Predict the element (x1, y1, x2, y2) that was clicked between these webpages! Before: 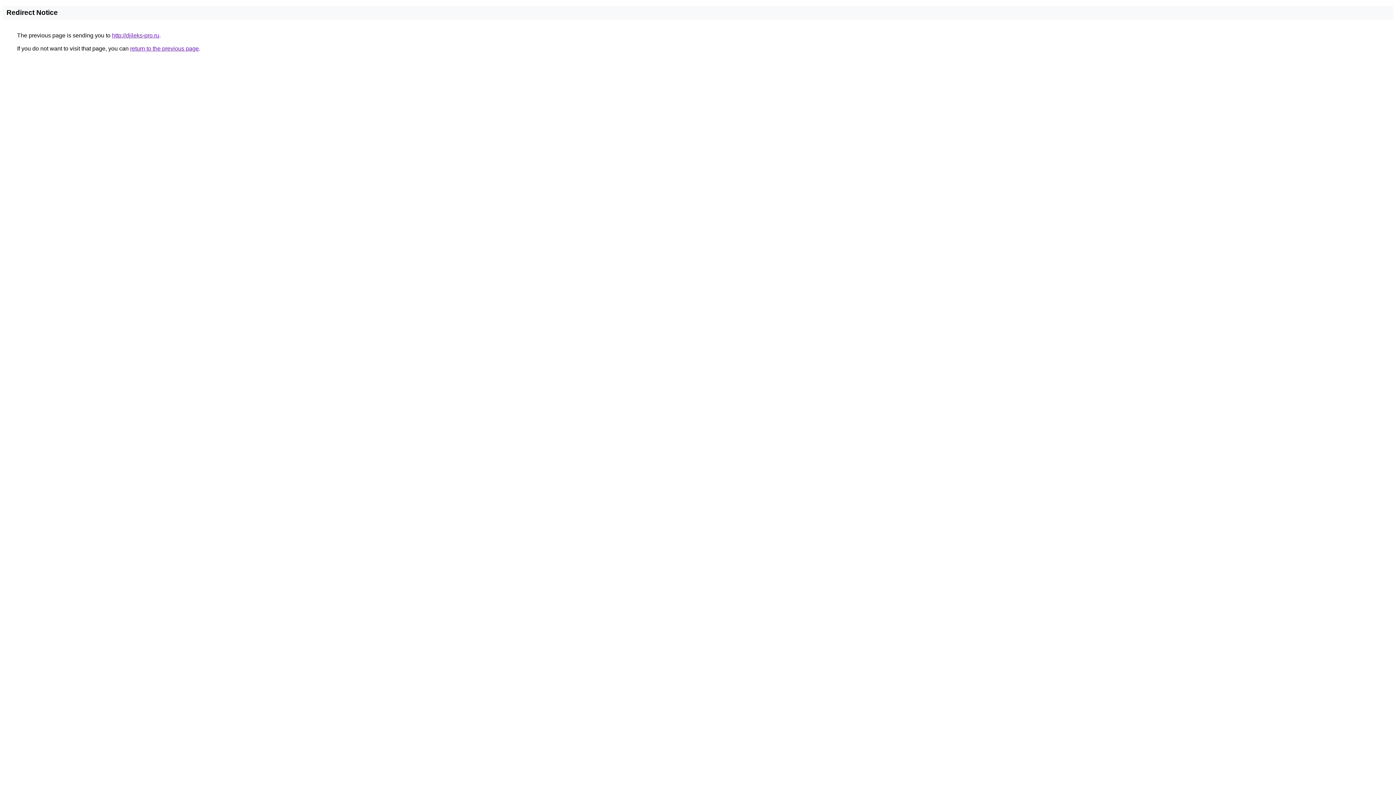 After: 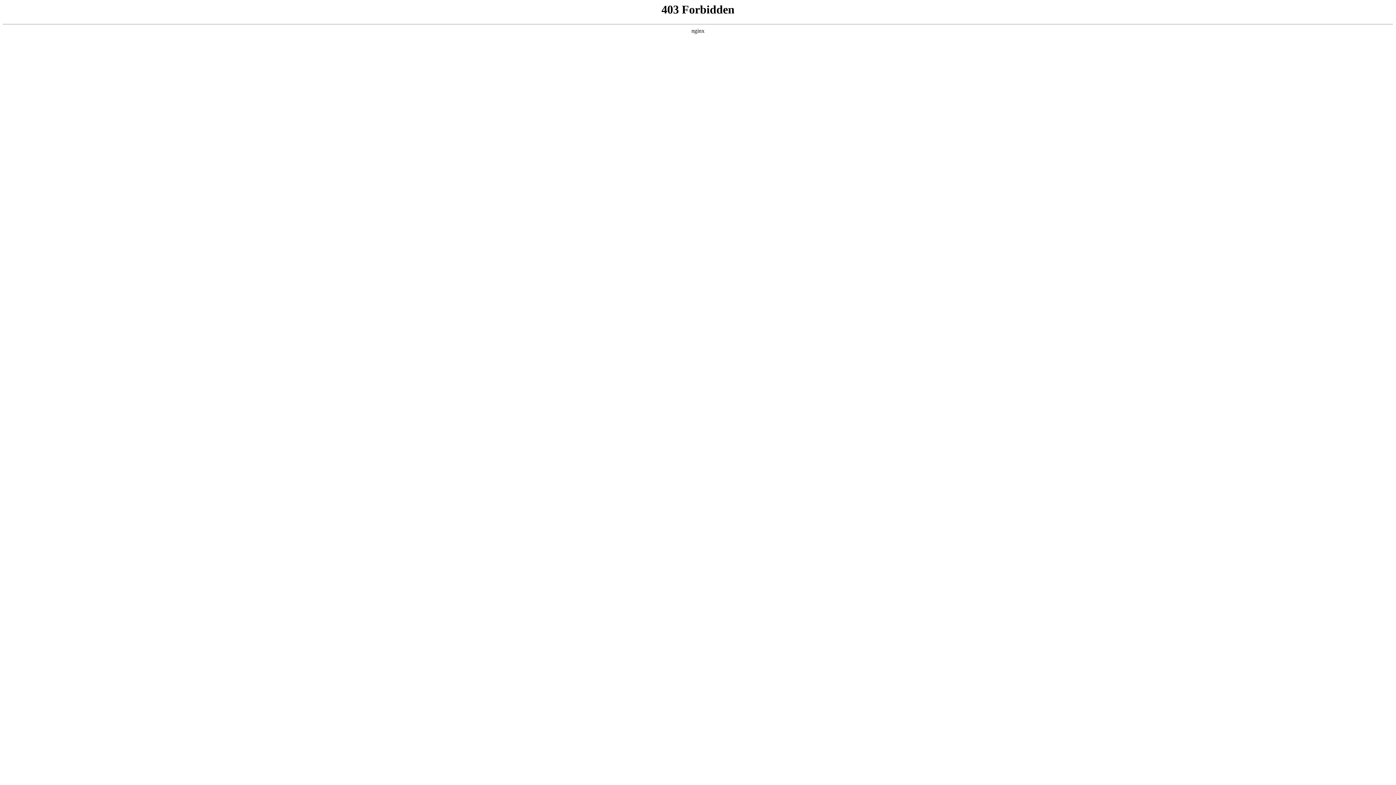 Action: label: http://djileks-pro.ru bbox: (112, 32, 159, 38)